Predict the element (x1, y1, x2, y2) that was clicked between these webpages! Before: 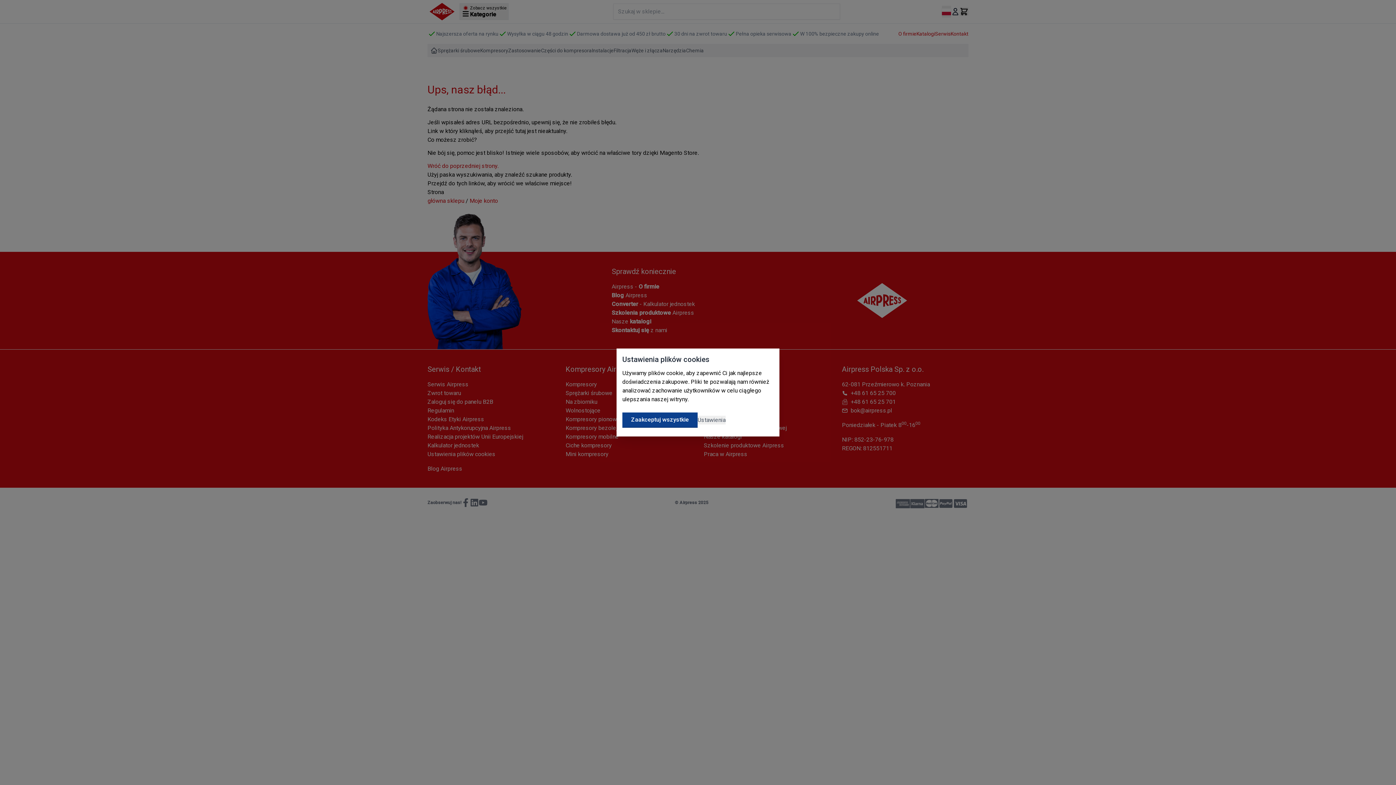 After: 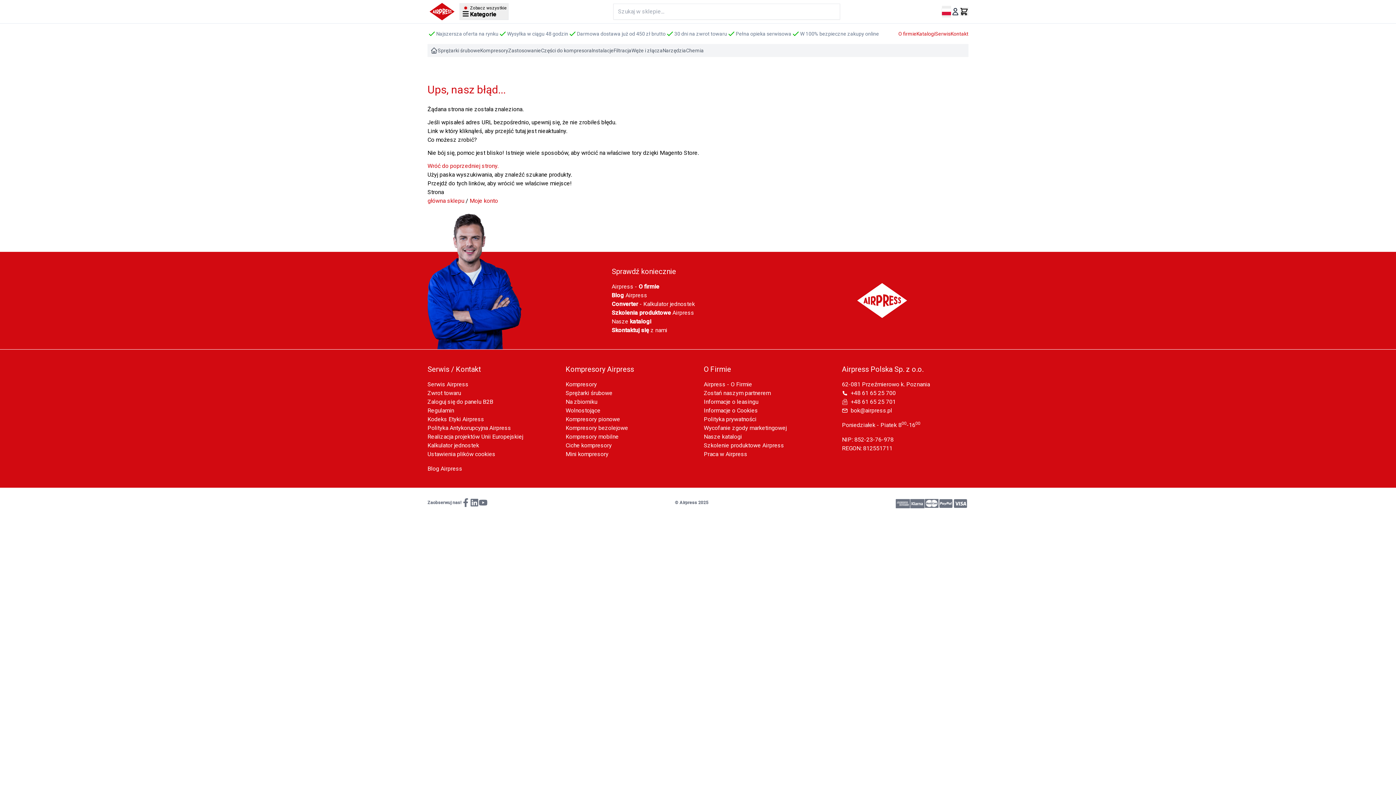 Action: label: Zaakceptuj wszystkie bbox: (622, 412, 697, 428)